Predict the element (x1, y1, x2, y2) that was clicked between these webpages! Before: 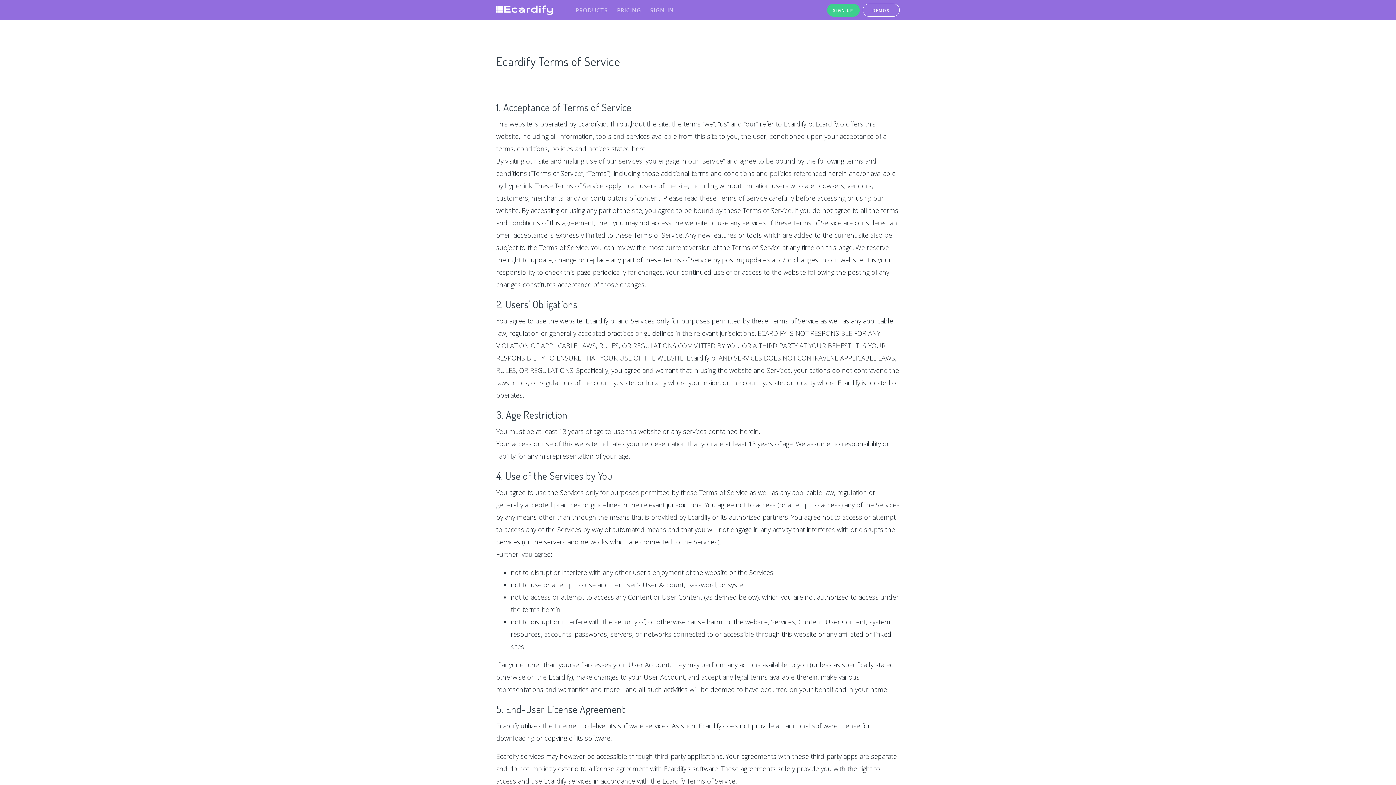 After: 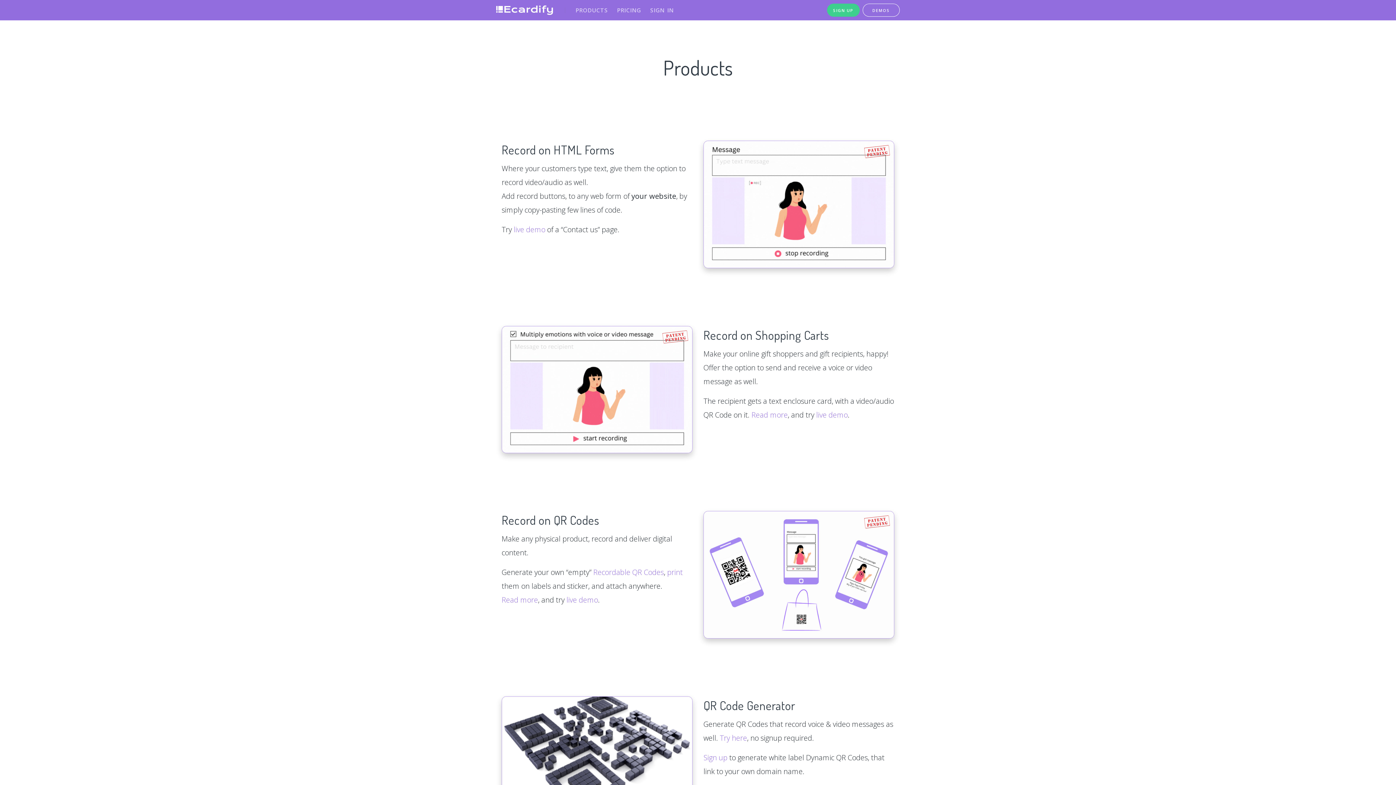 Action: bbox: (571, 0, 612, 20) label: PRODUCTS